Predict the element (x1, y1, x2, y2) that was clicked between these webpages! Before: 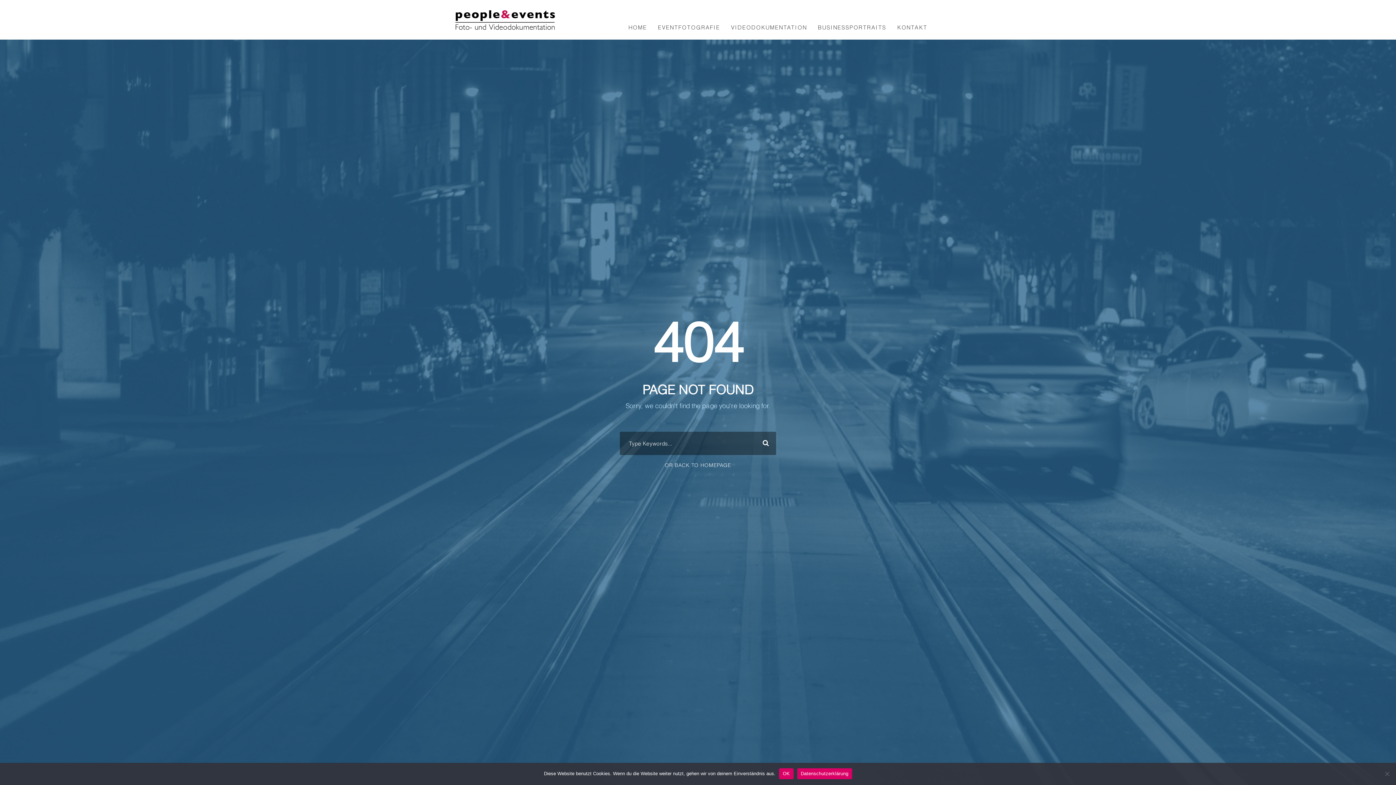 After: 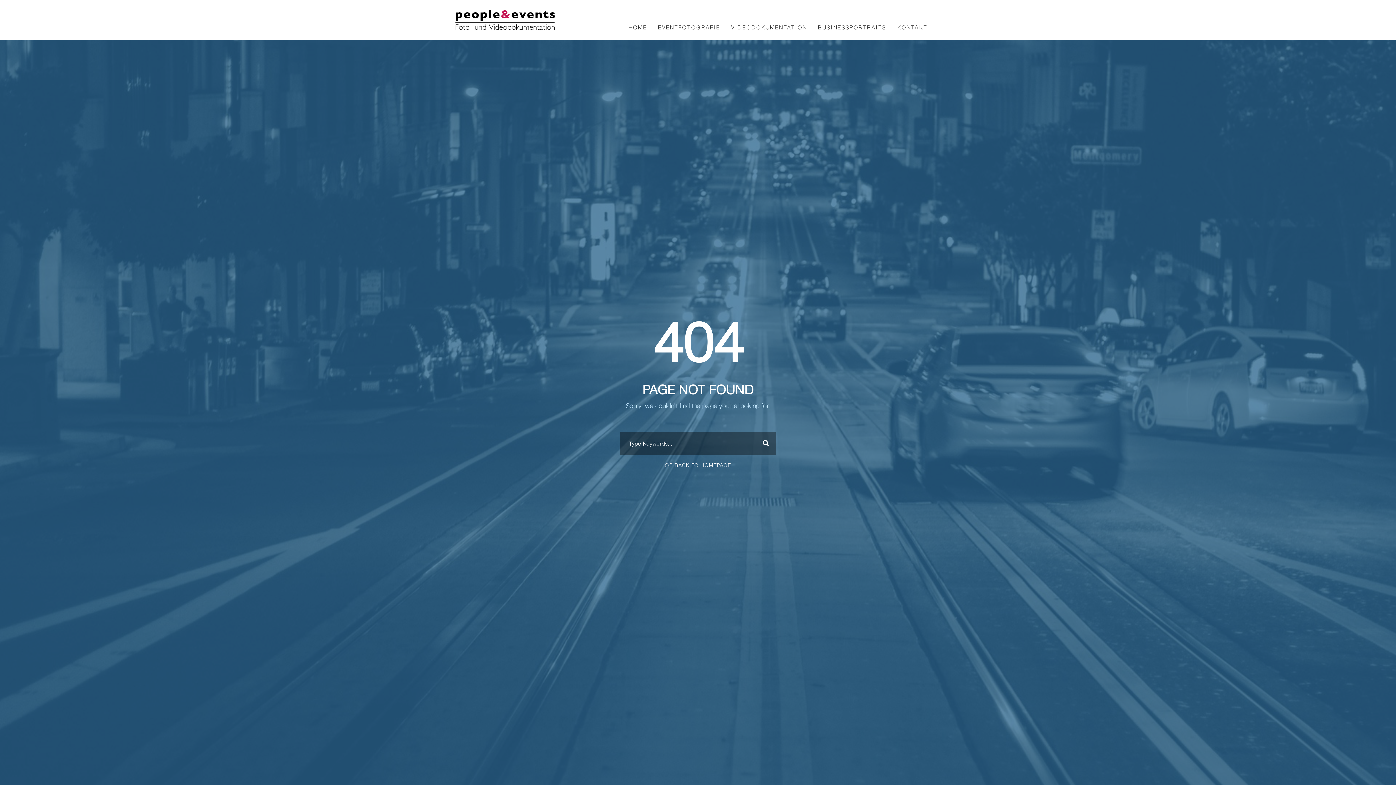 Action: label: OK bbox: (779, 768, 793, 779)